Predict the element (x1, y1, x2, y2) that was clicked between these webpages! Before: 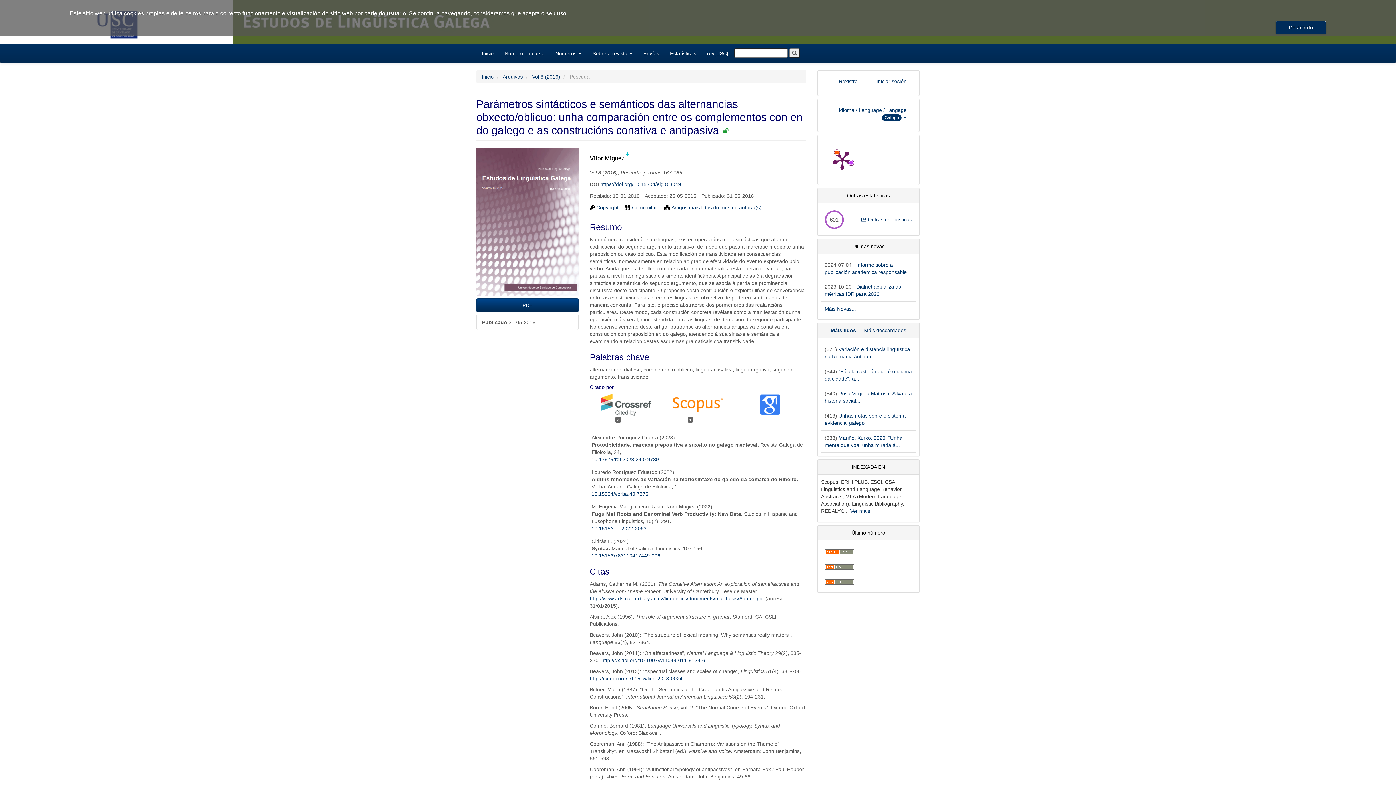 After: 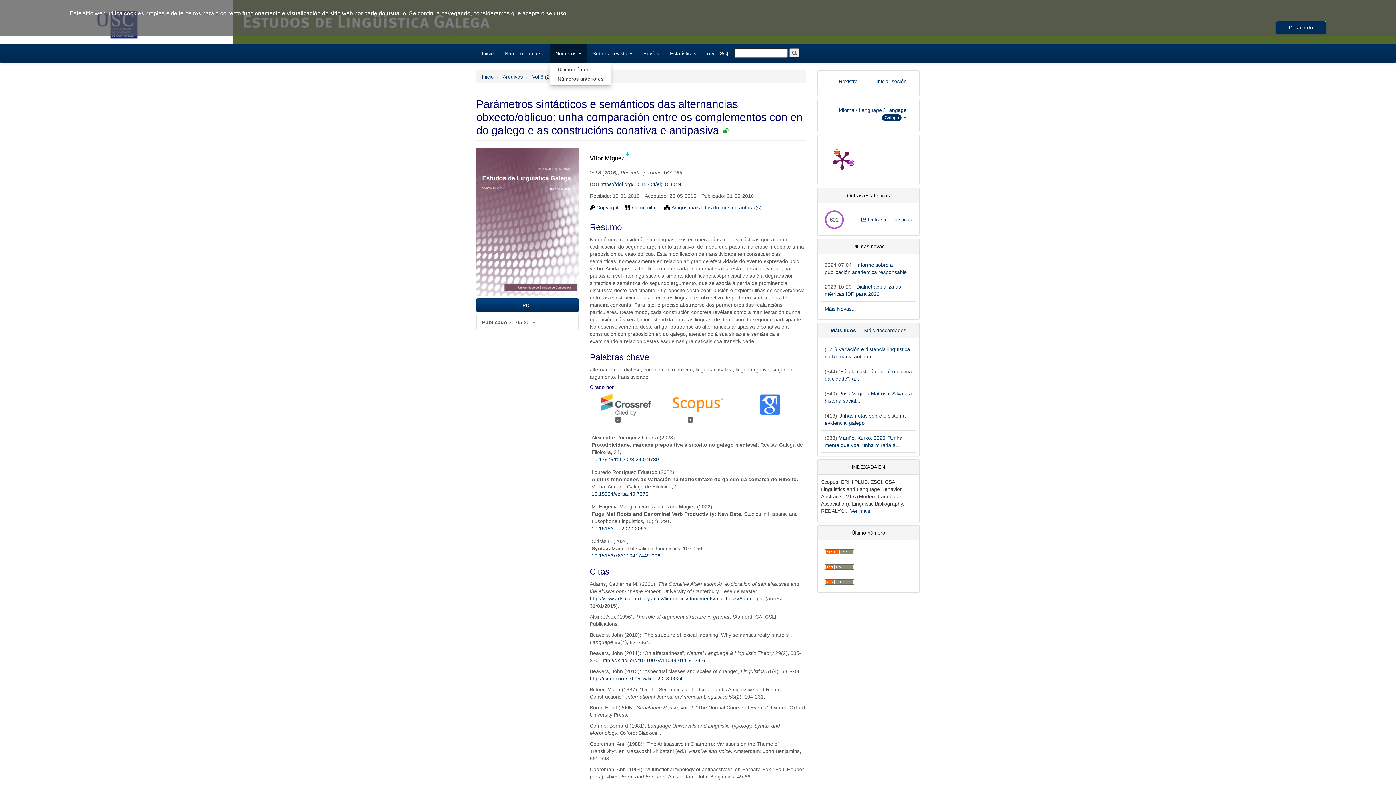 Action: label: Números  bbox: (550, 44, 587, 62)